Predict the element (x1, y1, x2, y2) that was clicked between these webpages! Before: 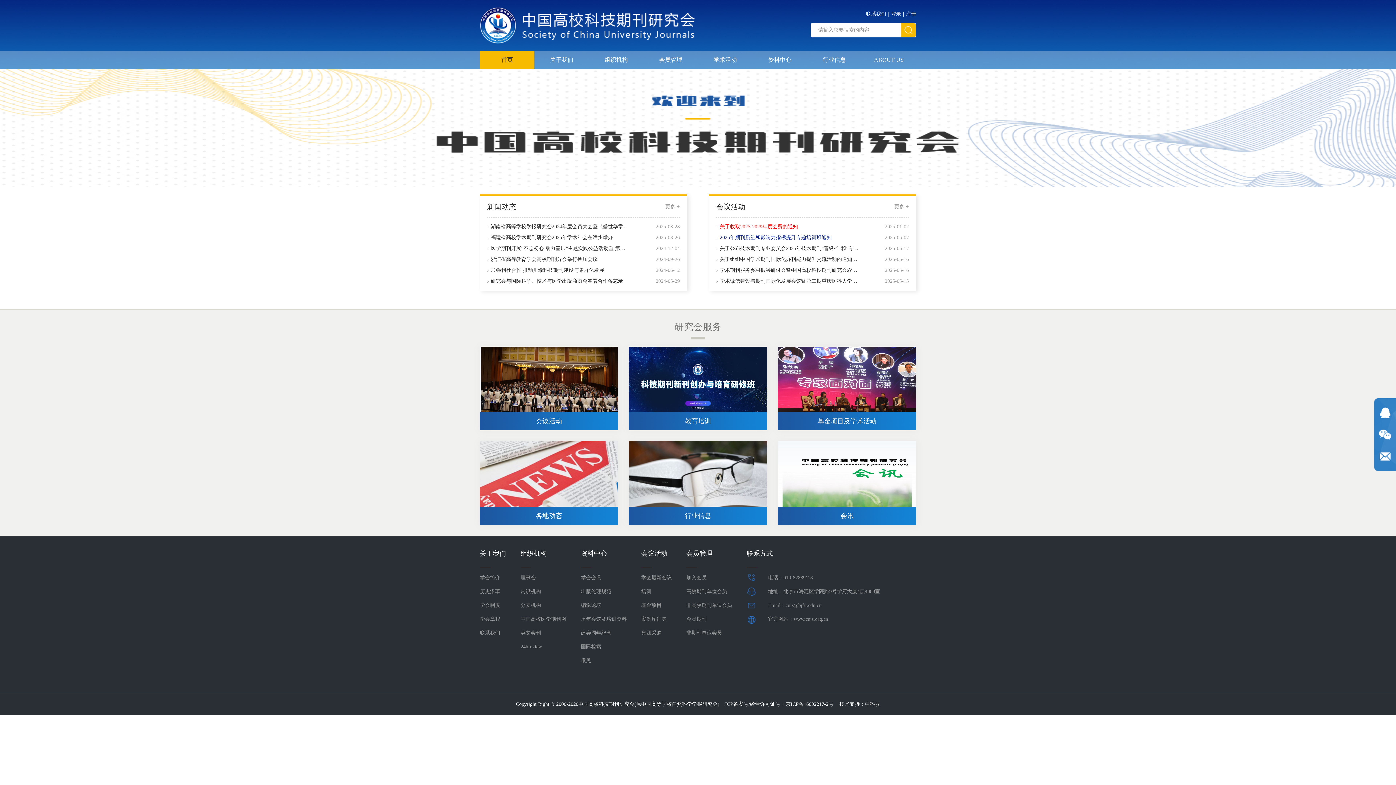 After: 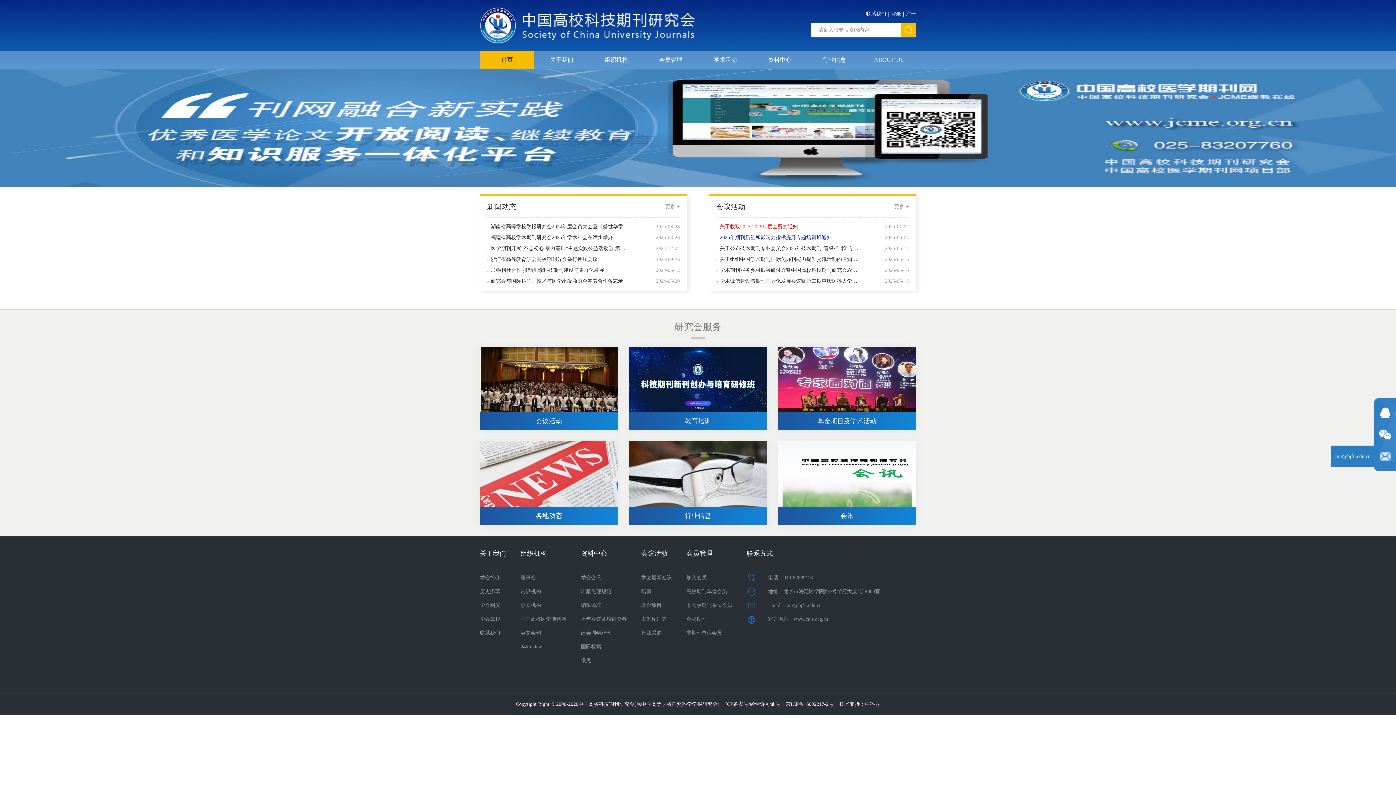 Action: bbox: (1374, 445, 1396, 467)